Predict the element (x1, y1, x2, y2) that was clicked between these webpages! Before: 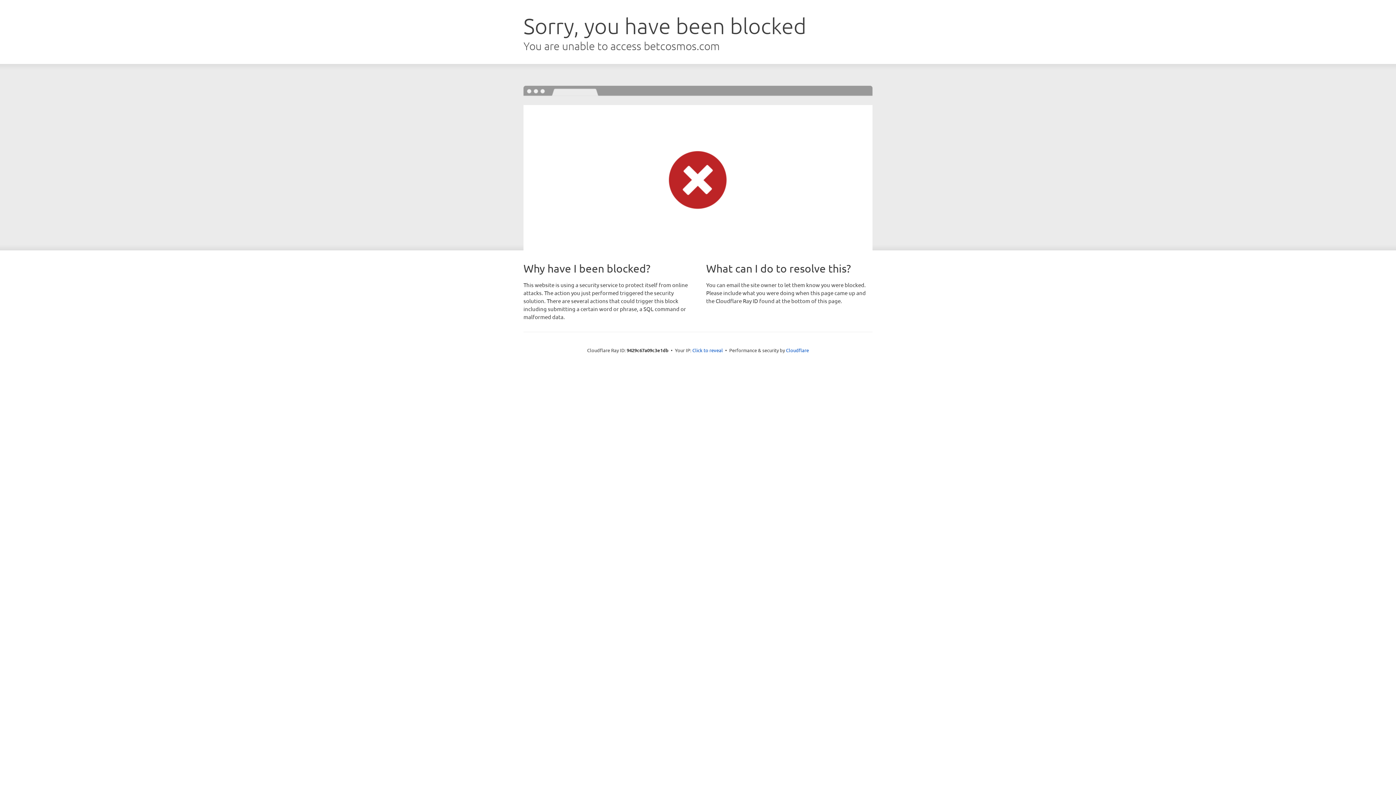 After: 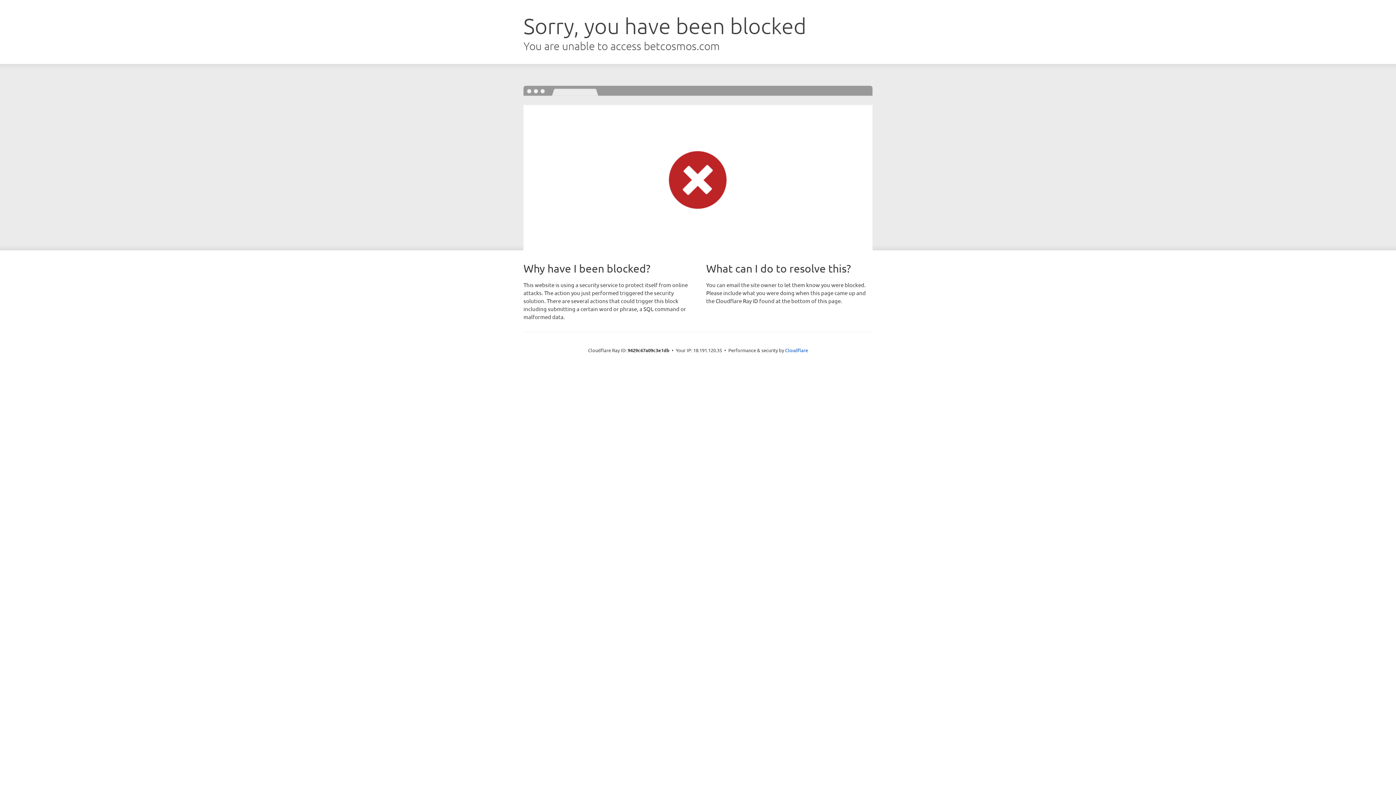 Action: bbox: (692, 346, 723, 353) label: Click to reveal